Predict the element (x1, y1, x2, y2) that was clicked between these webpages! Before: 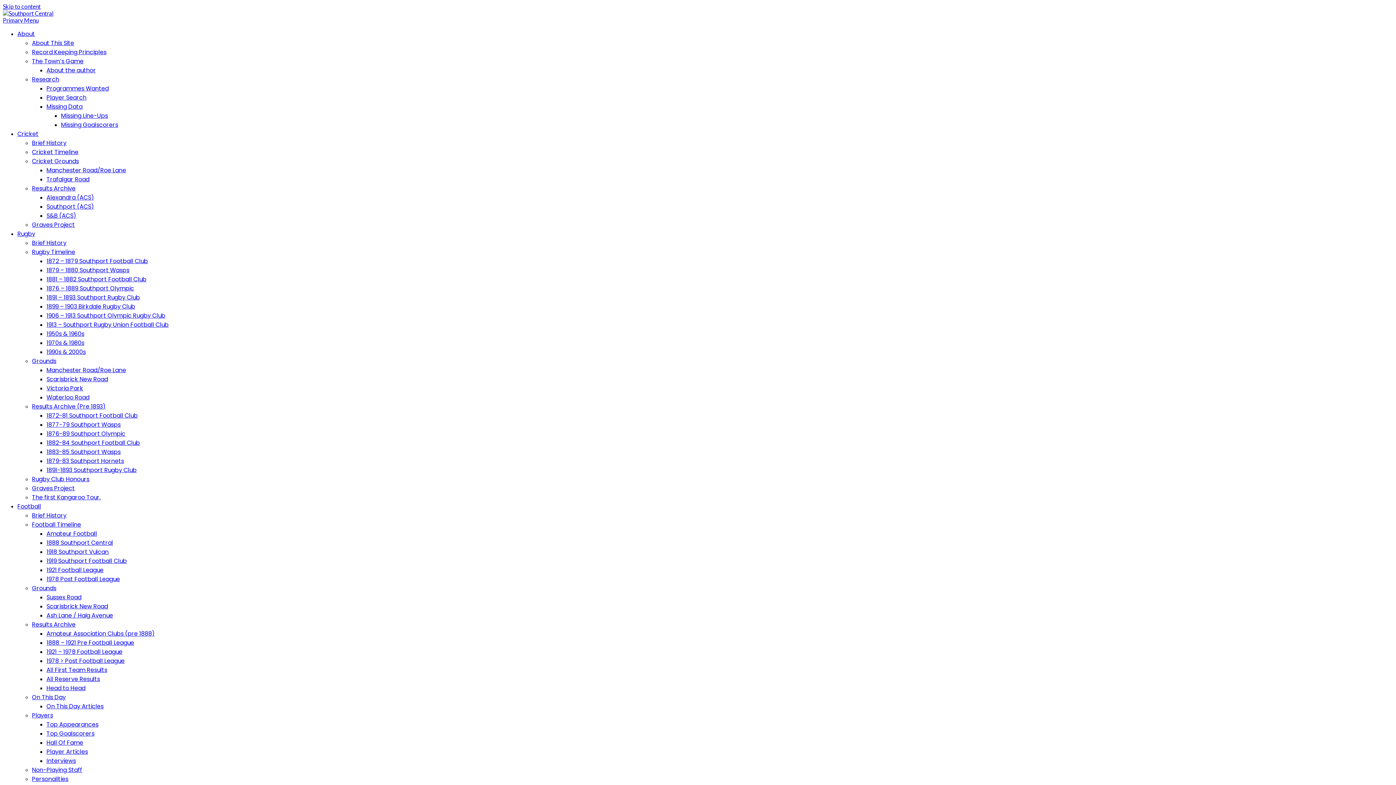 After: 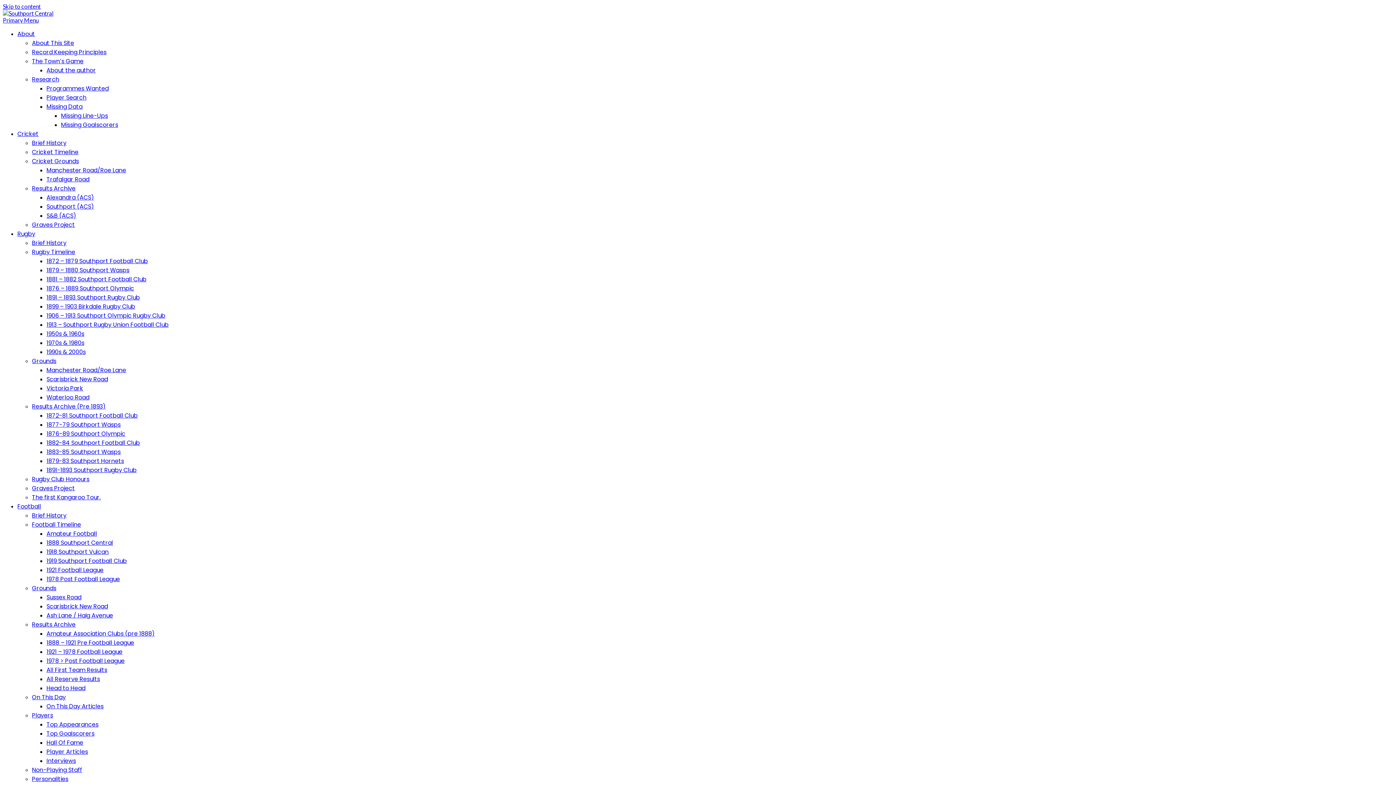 Action: bbox: (46, 602, 108, 610) label: Scarisbrick New Road